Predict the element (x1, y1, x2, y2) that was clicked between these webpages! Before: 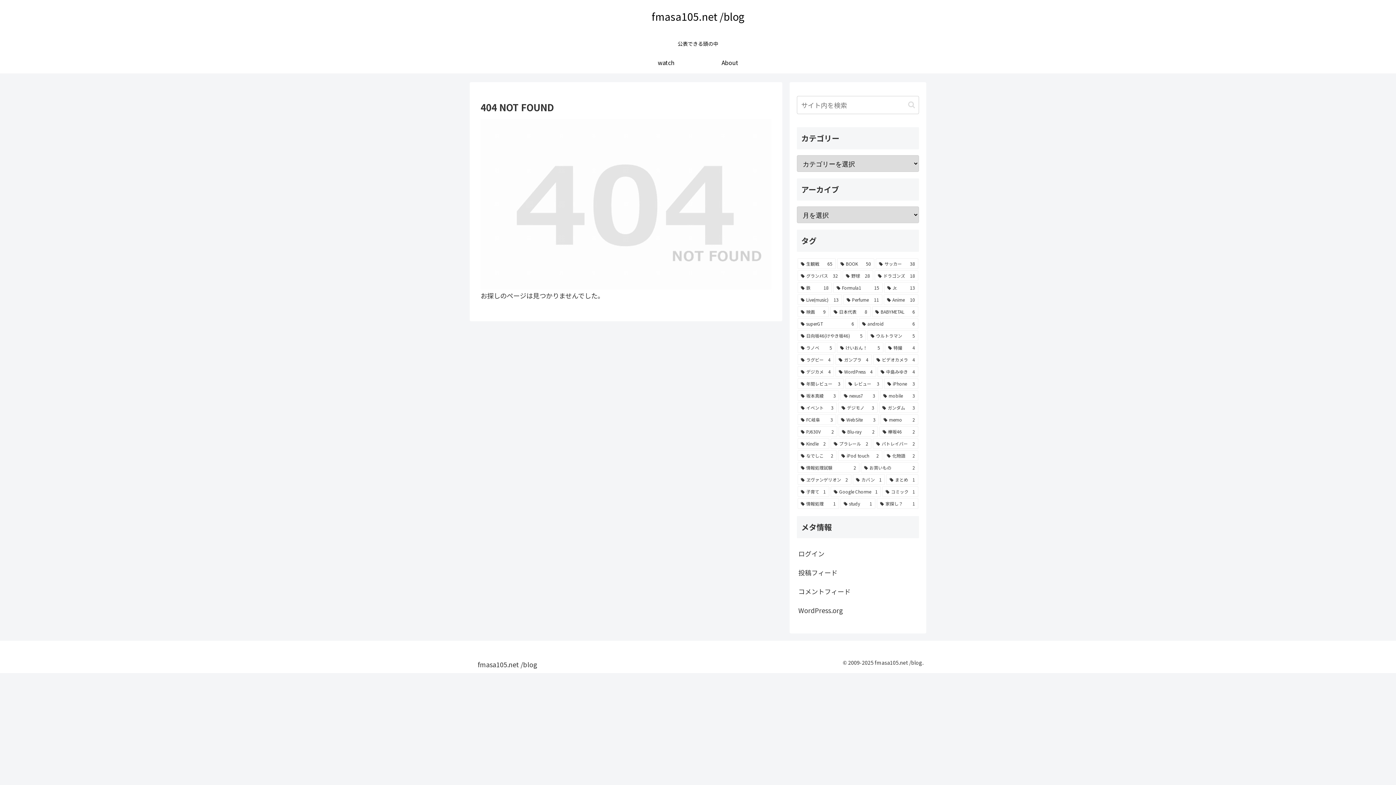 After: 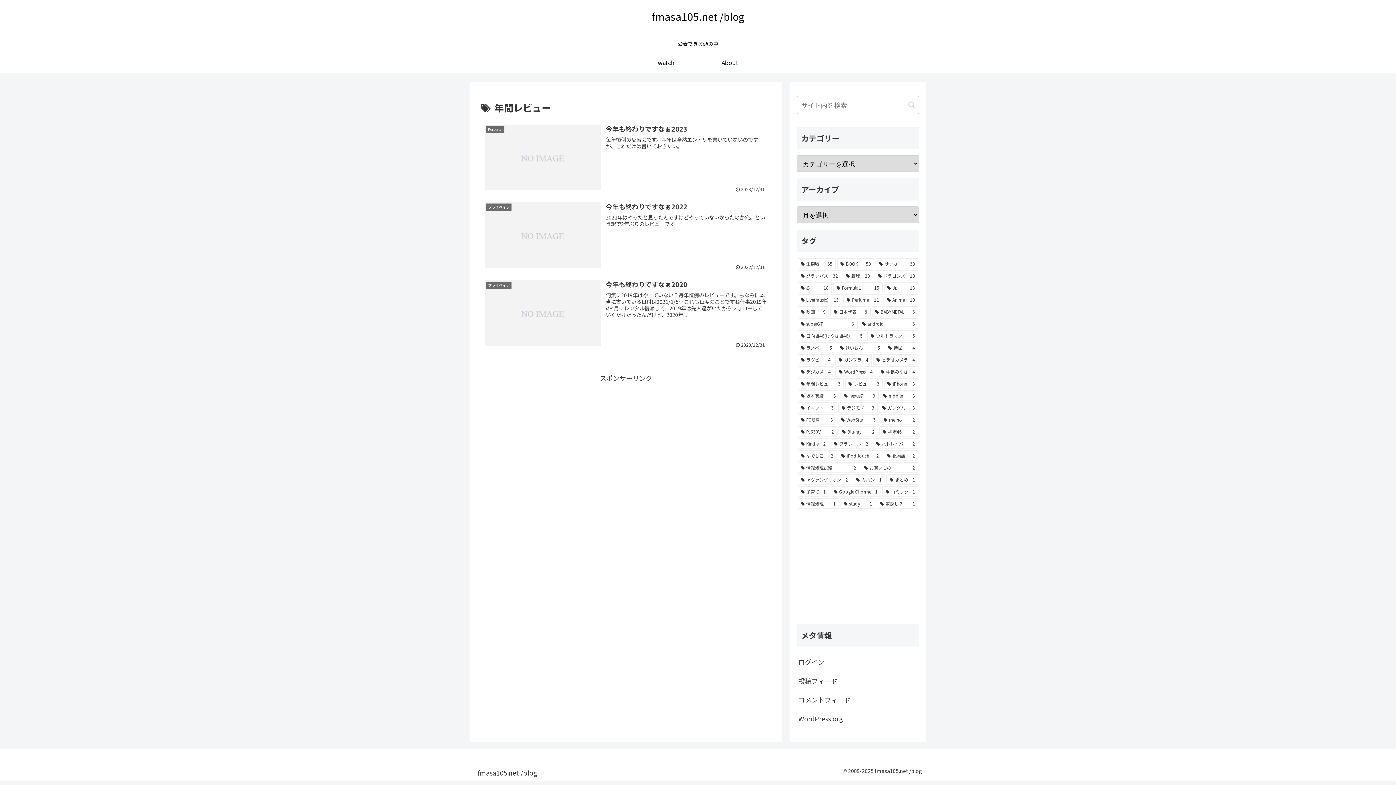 Action: label: 年間レビュー (3個の項目) bbox: (797, 378, 844, 389)